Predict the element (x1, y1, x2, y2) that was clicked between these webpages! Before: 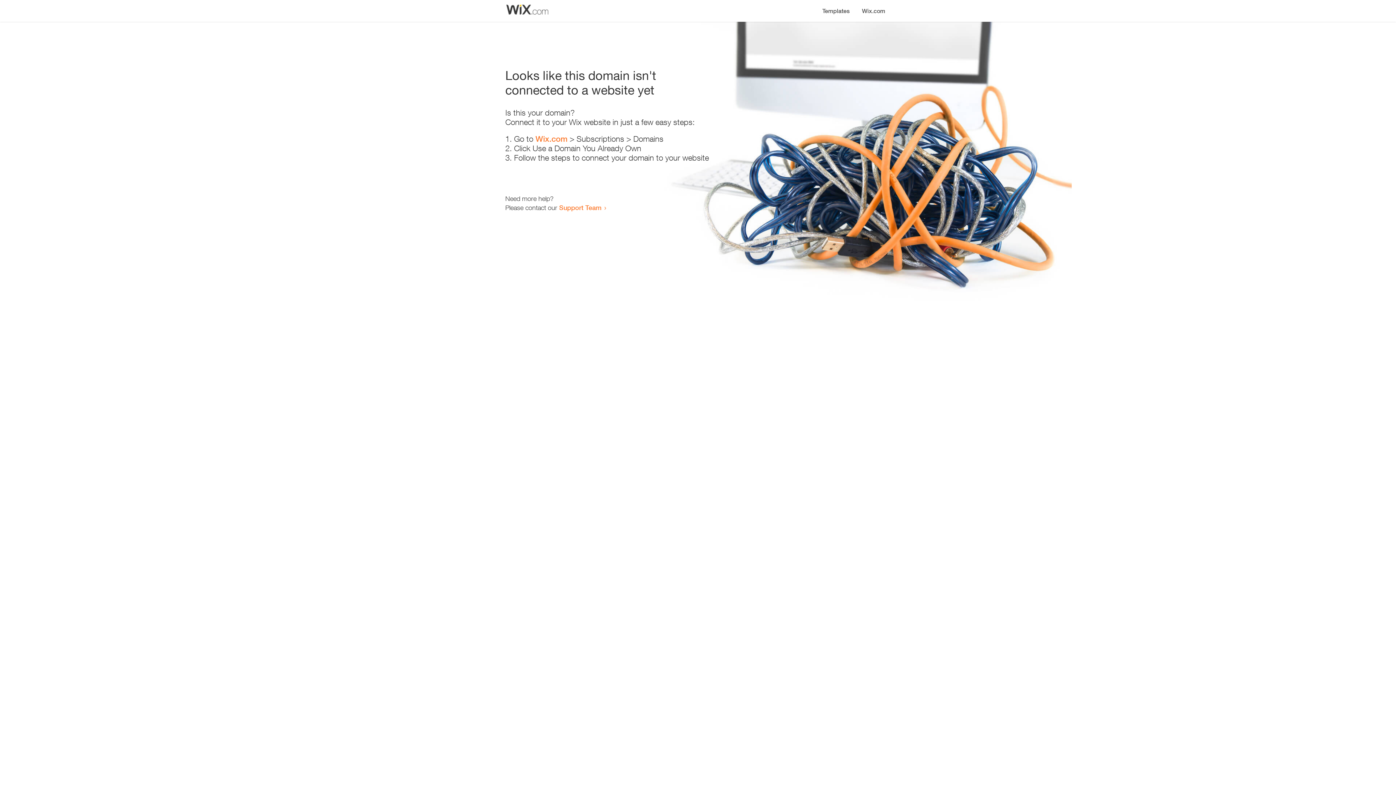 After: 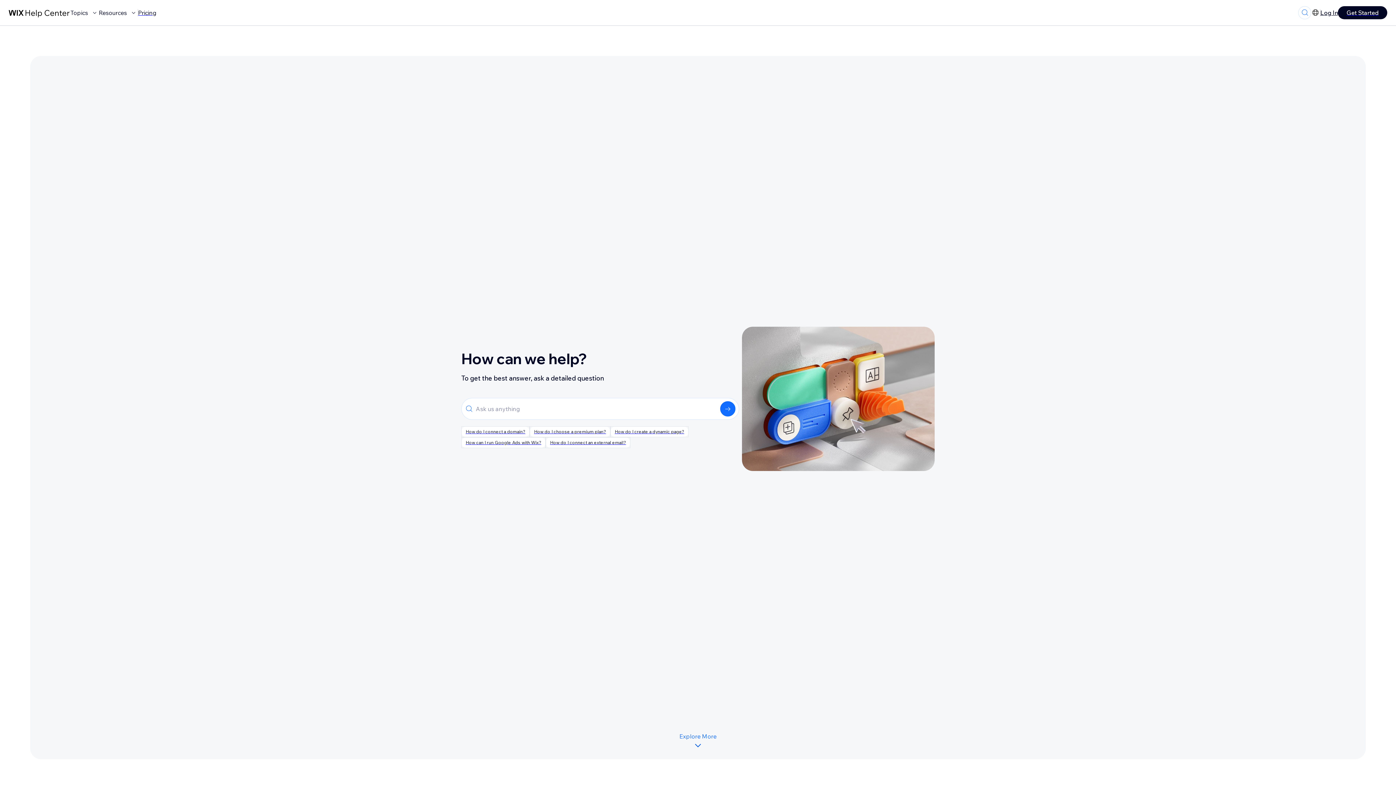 Action: bbox: (559, 203, 601, 211) label: Support Team